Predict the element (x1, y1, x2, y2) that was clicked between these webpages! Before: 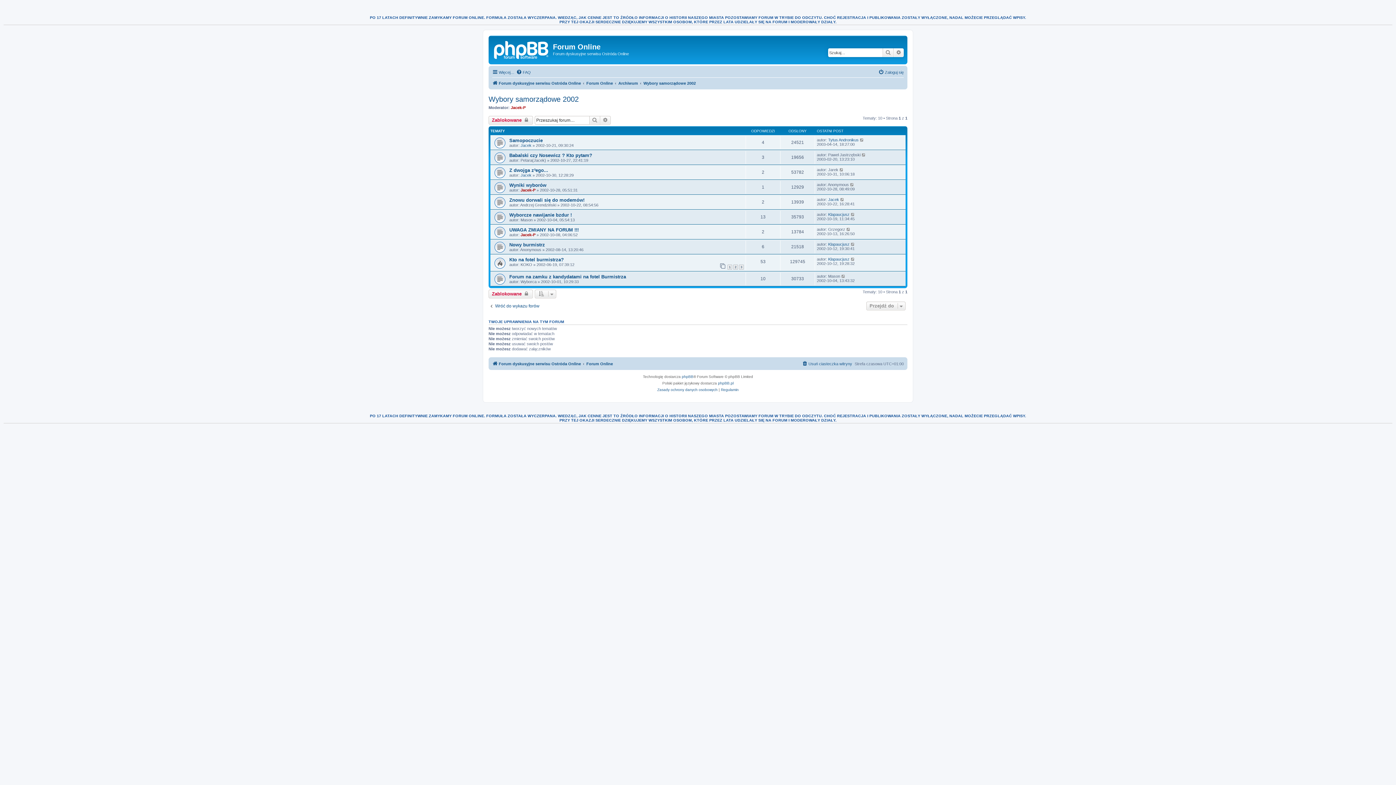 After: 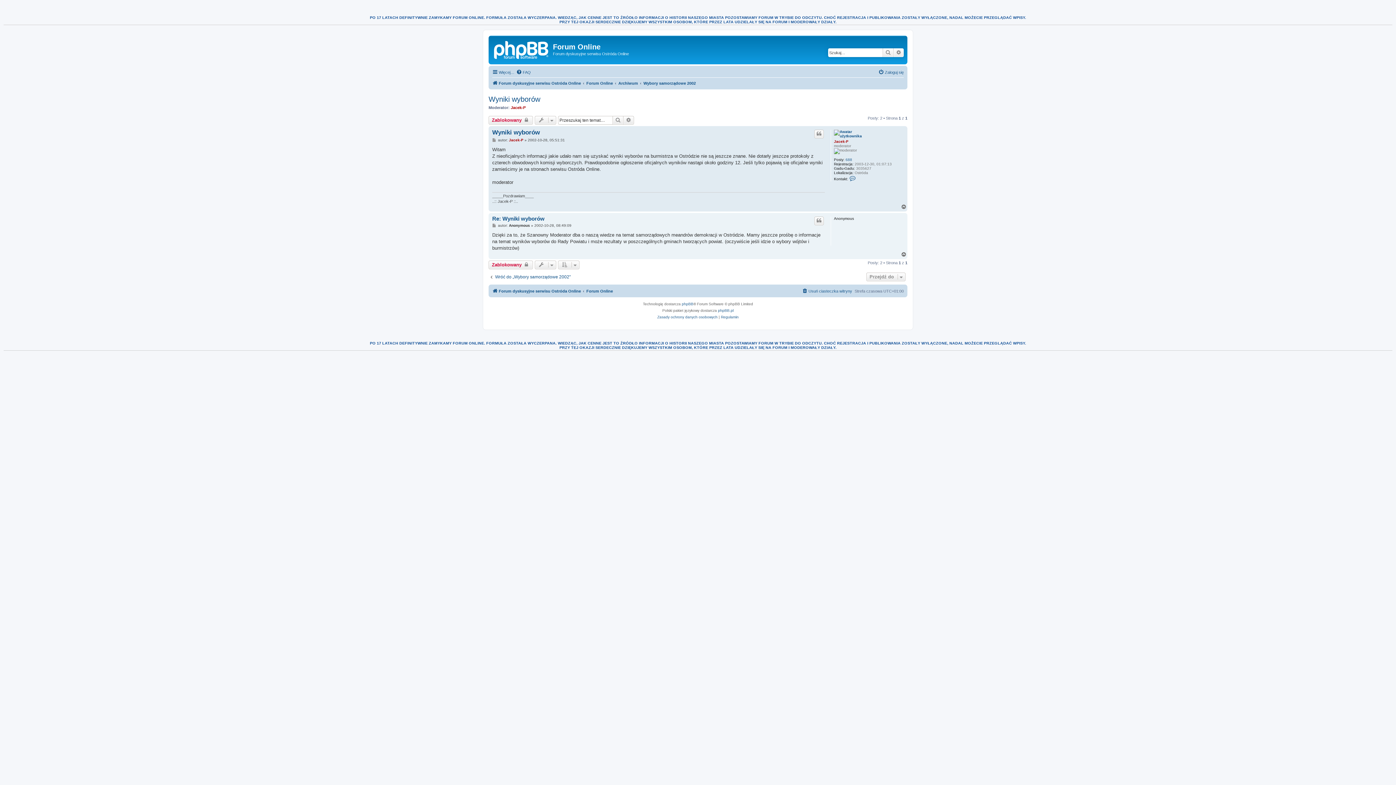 Action: bbox: (509, 182, 546, 188) label: Wyniki wyborów